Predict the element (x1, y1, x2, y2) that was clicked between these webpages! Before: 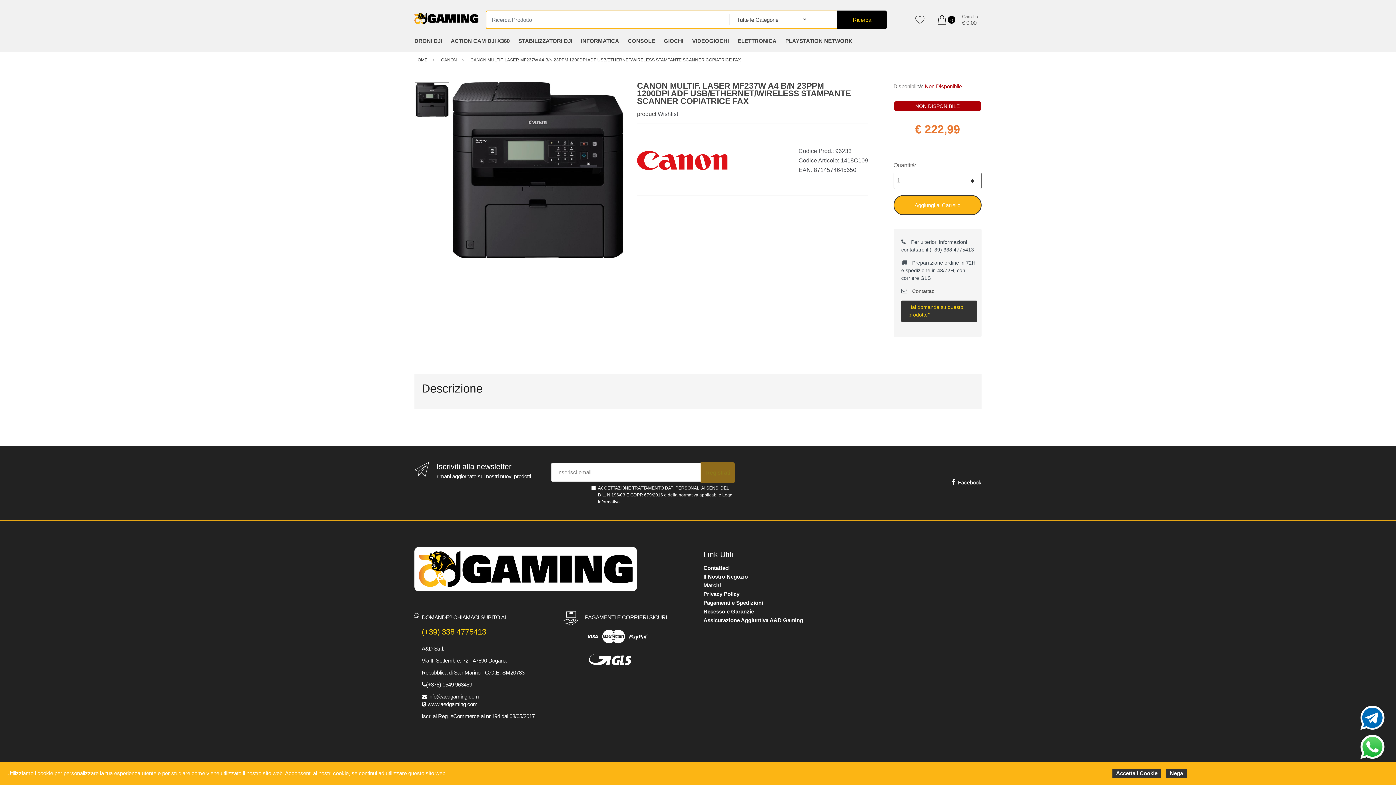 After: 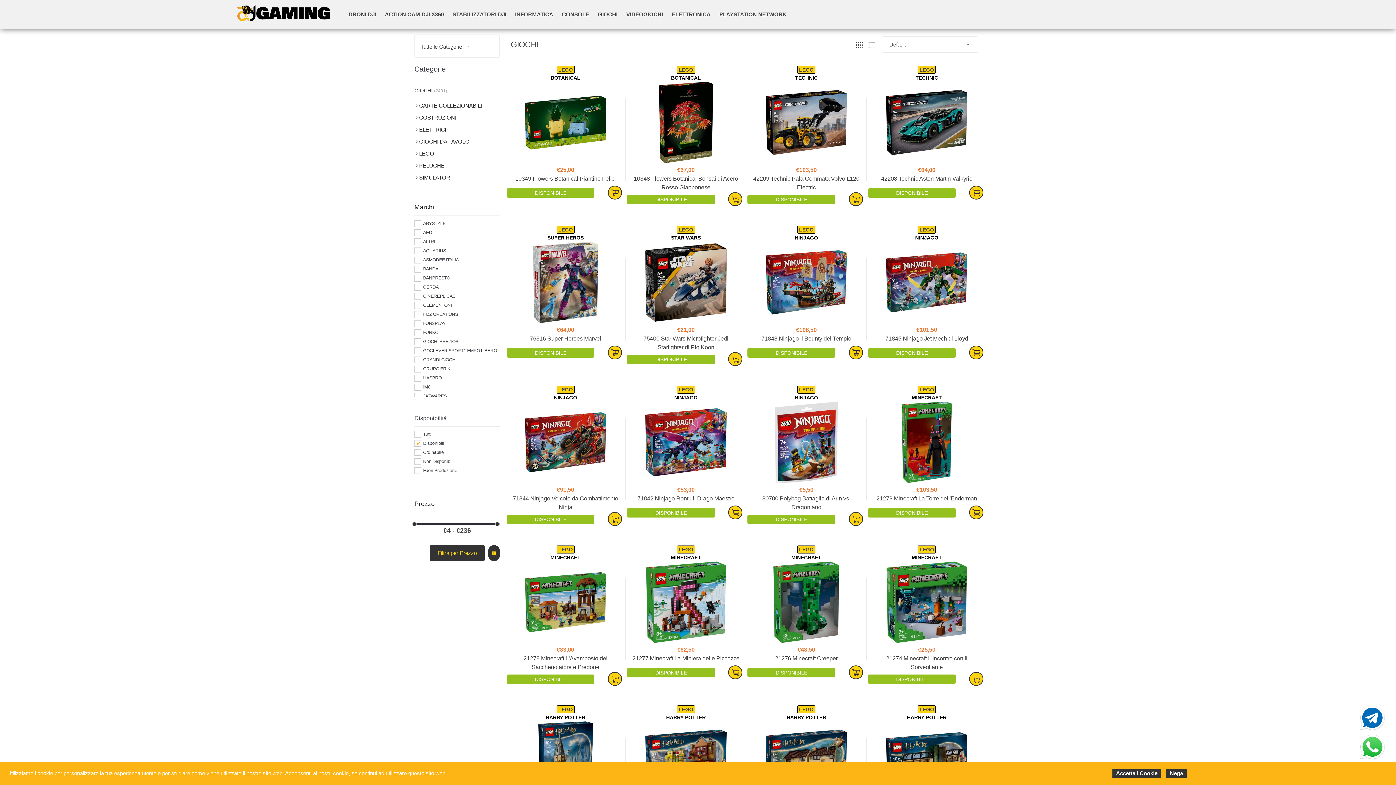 Action: bbox: (664, 37, 683, 44) label: GIOCHI